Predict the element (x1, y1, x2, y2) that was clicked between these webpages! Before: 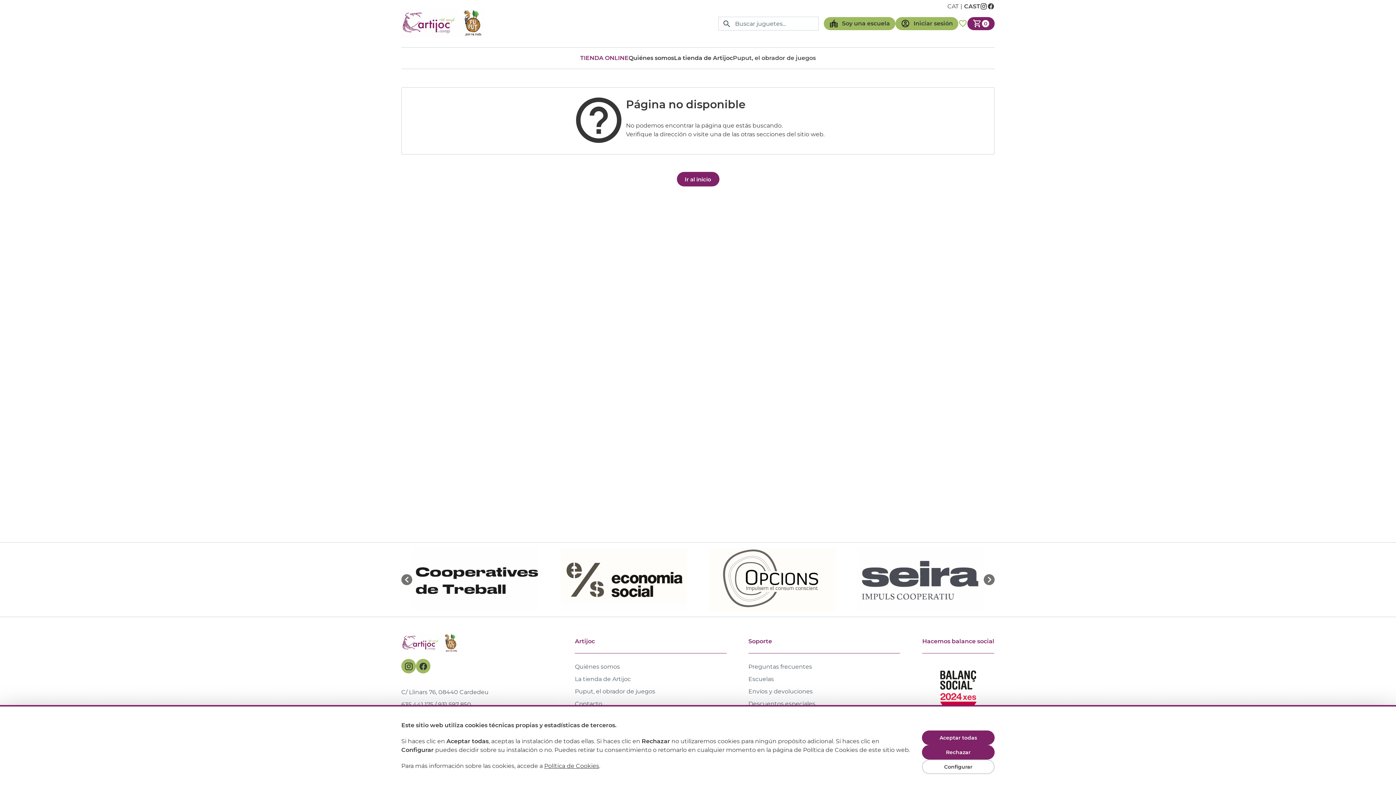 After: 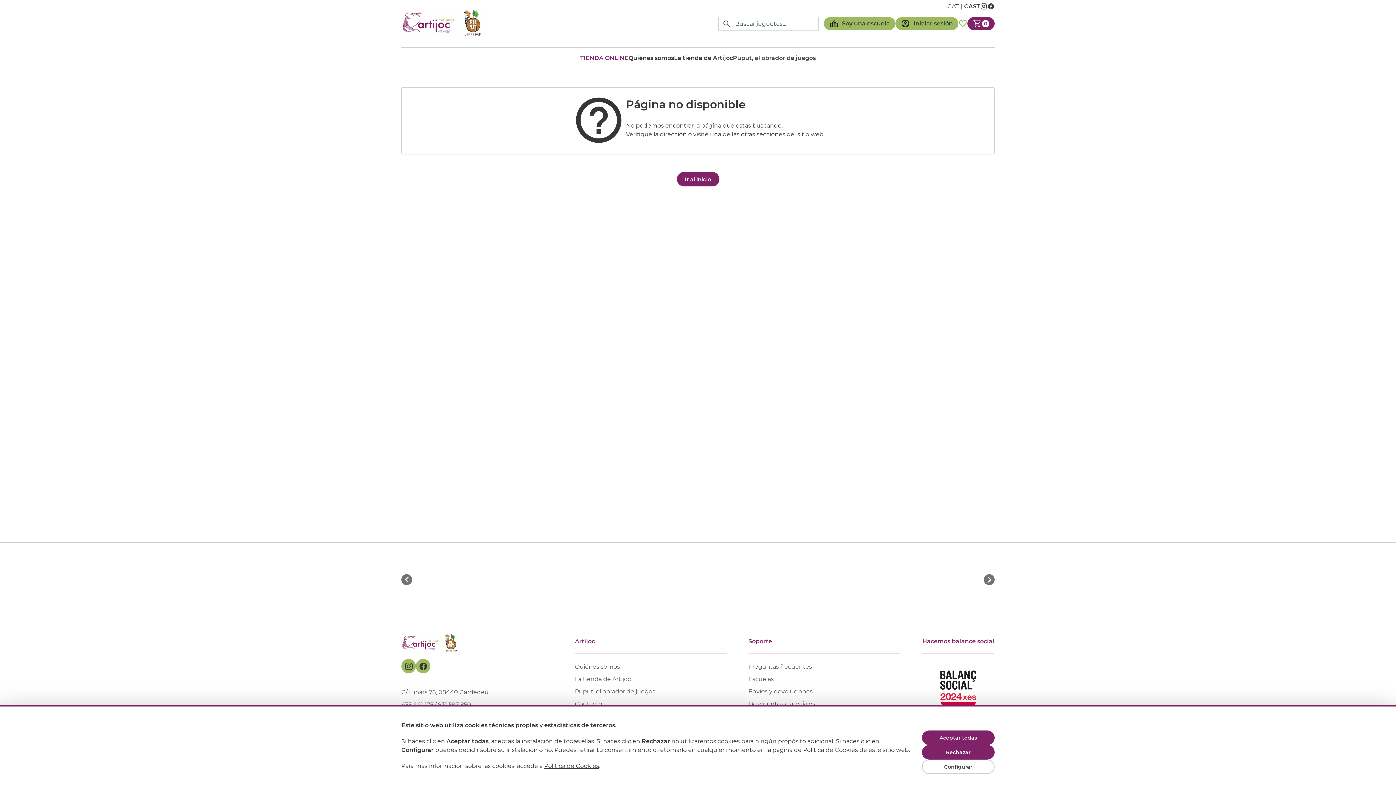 Action: bbox: (940, 663, 976, 714)